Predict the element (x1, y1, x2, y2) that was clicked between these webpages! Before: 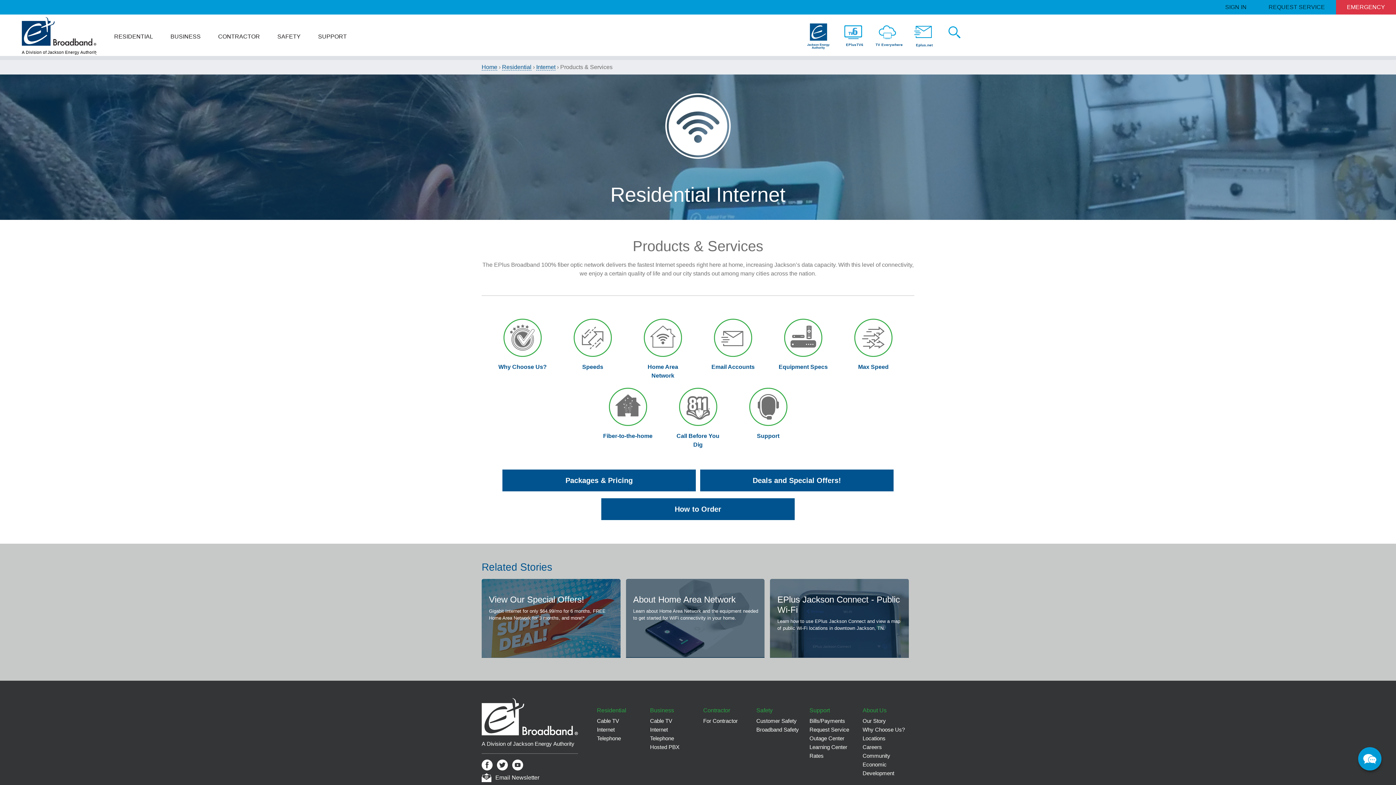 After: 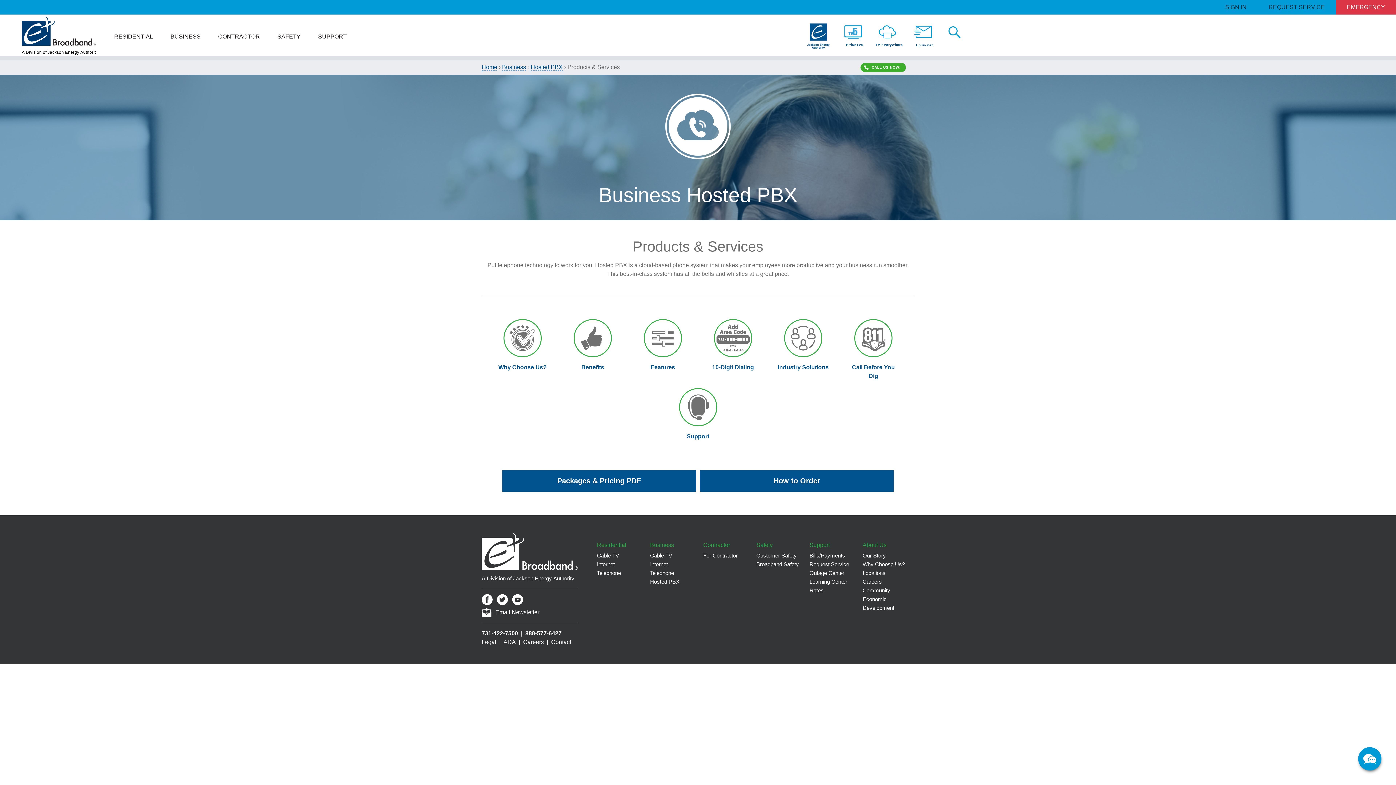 Action: bbox: (650, 744, 679, 750) label: Hosted PBX